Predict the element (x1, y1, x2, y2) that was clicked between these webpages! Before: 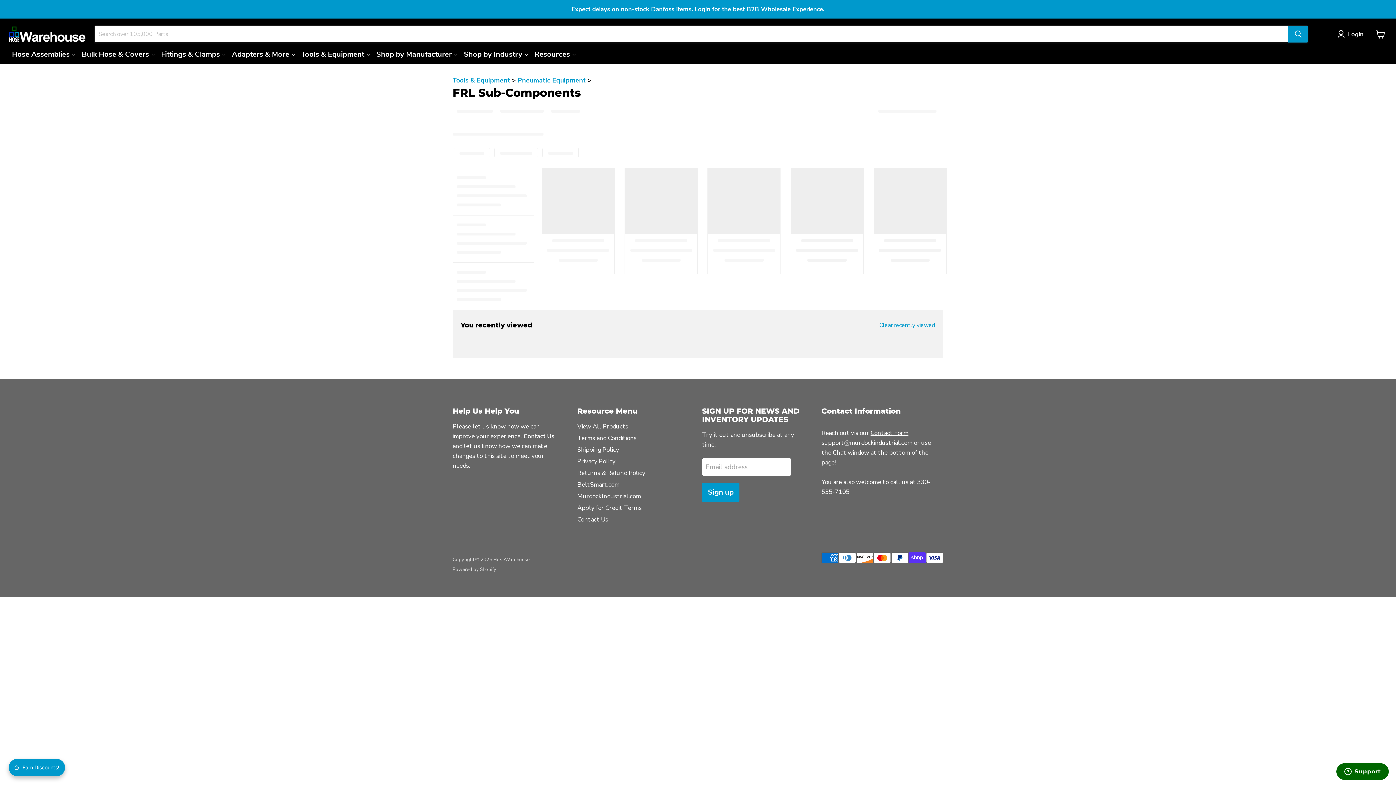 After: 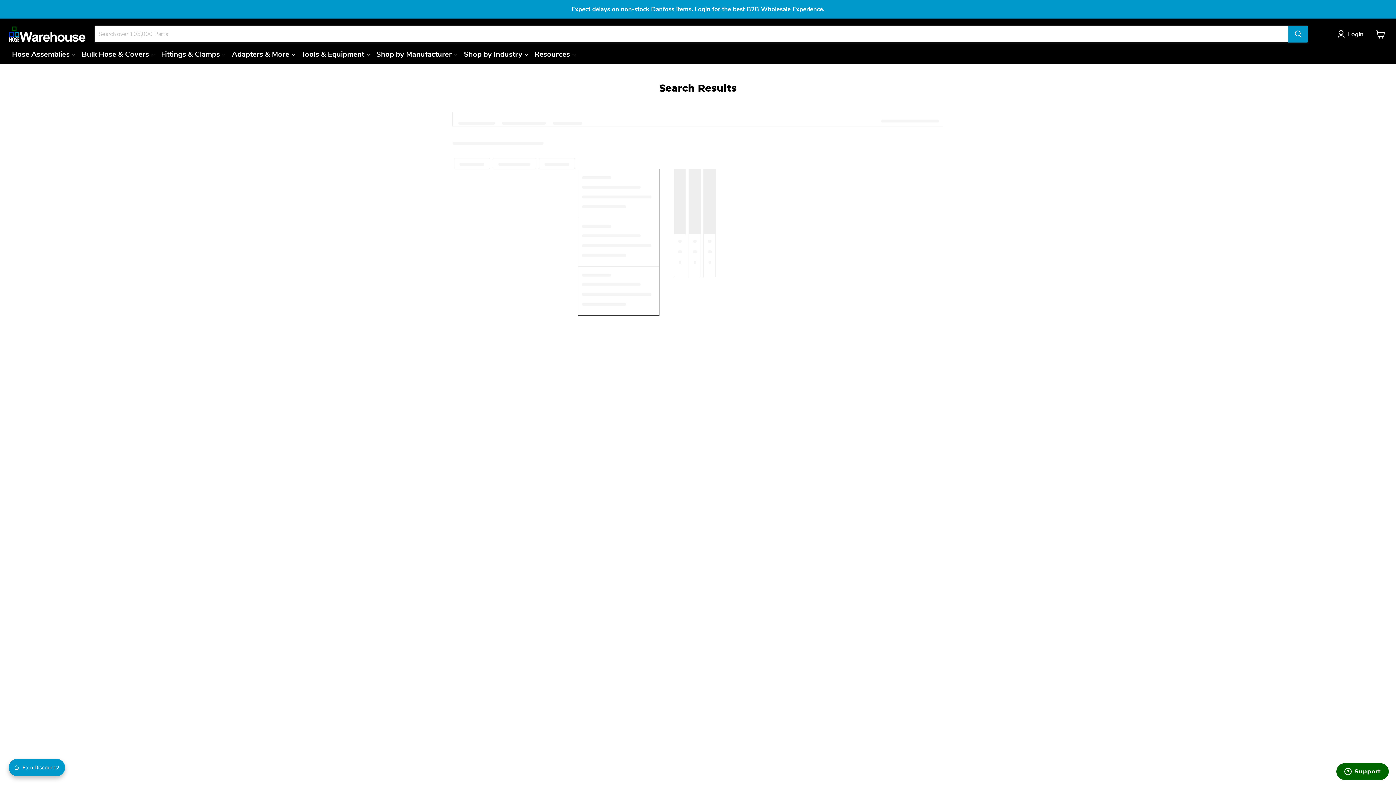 Action: label: Search bbox: (1288, 25, 1308, 42)